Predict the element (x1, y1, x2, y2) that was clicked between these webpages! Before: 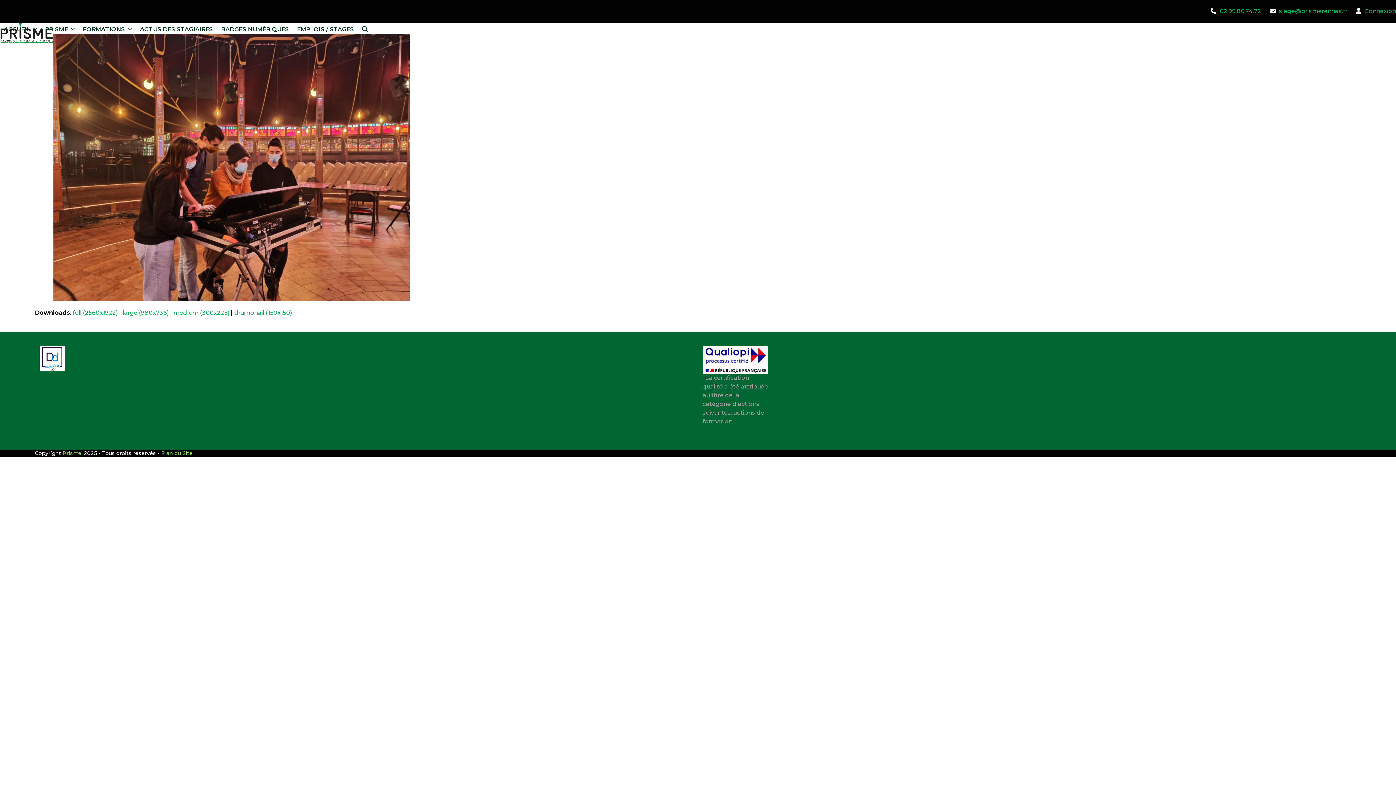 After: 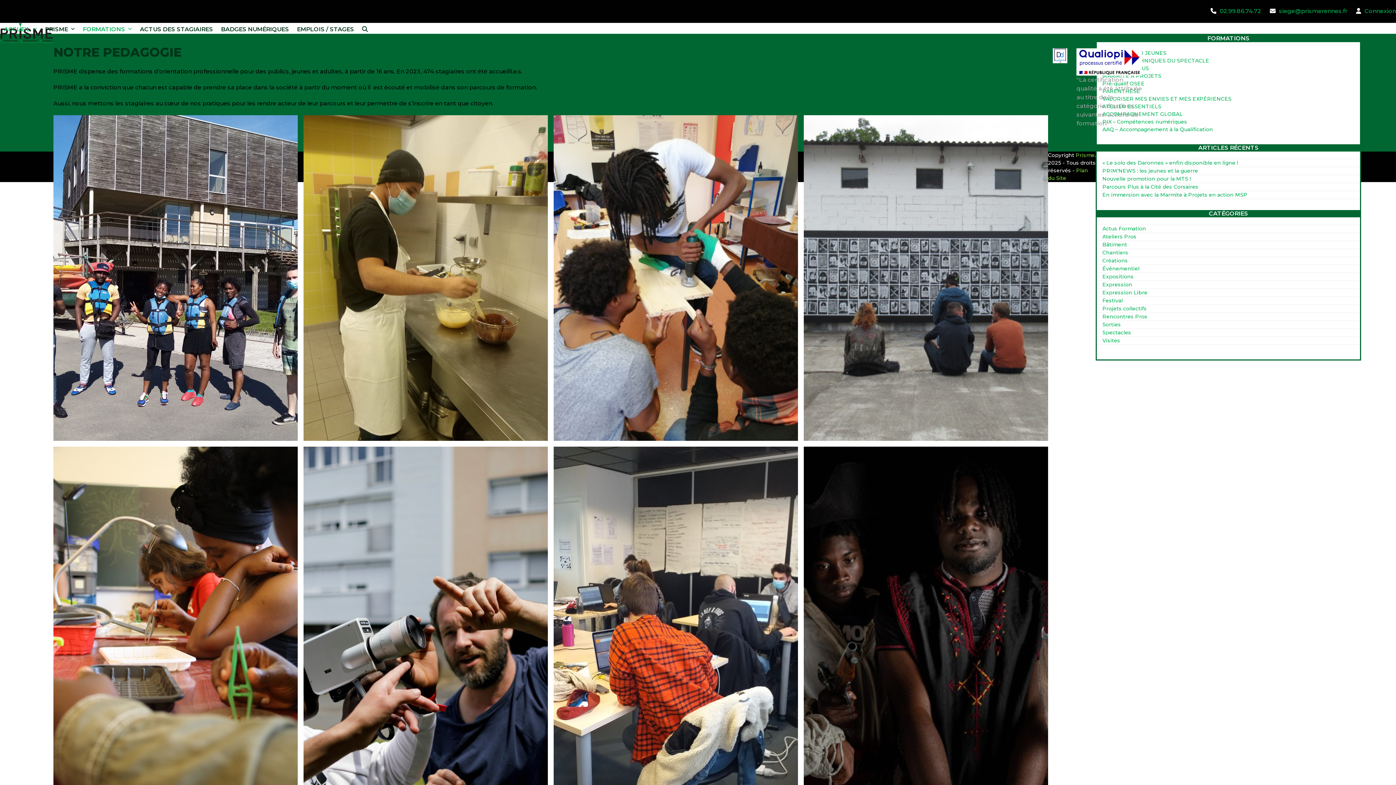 Action: label: FORMATIONS  bbox: (78, 23, 136, 35)